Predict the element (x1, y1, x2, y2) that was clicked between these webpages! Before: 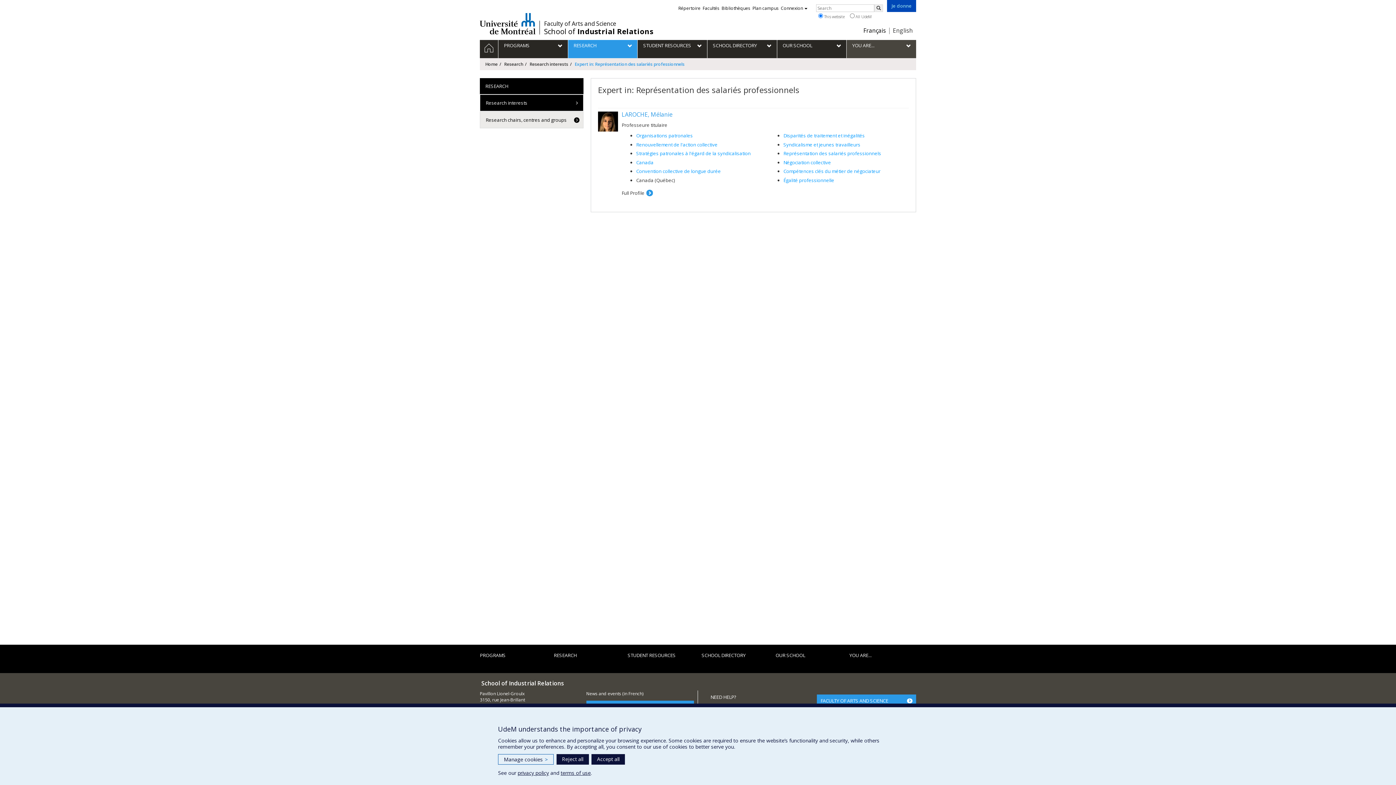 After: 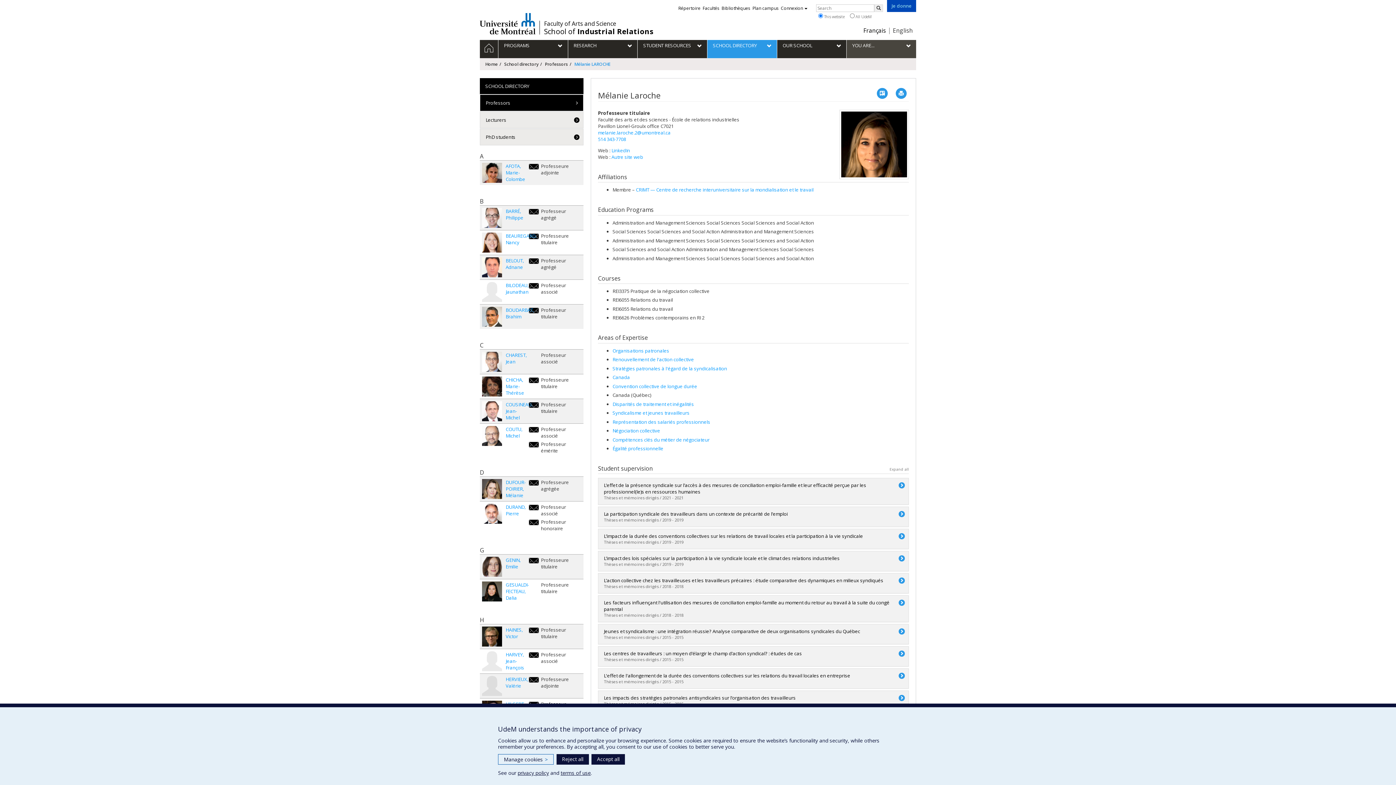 Action: bbox: (621, 110, 672, 118) label: LAROCHE, Mélanie